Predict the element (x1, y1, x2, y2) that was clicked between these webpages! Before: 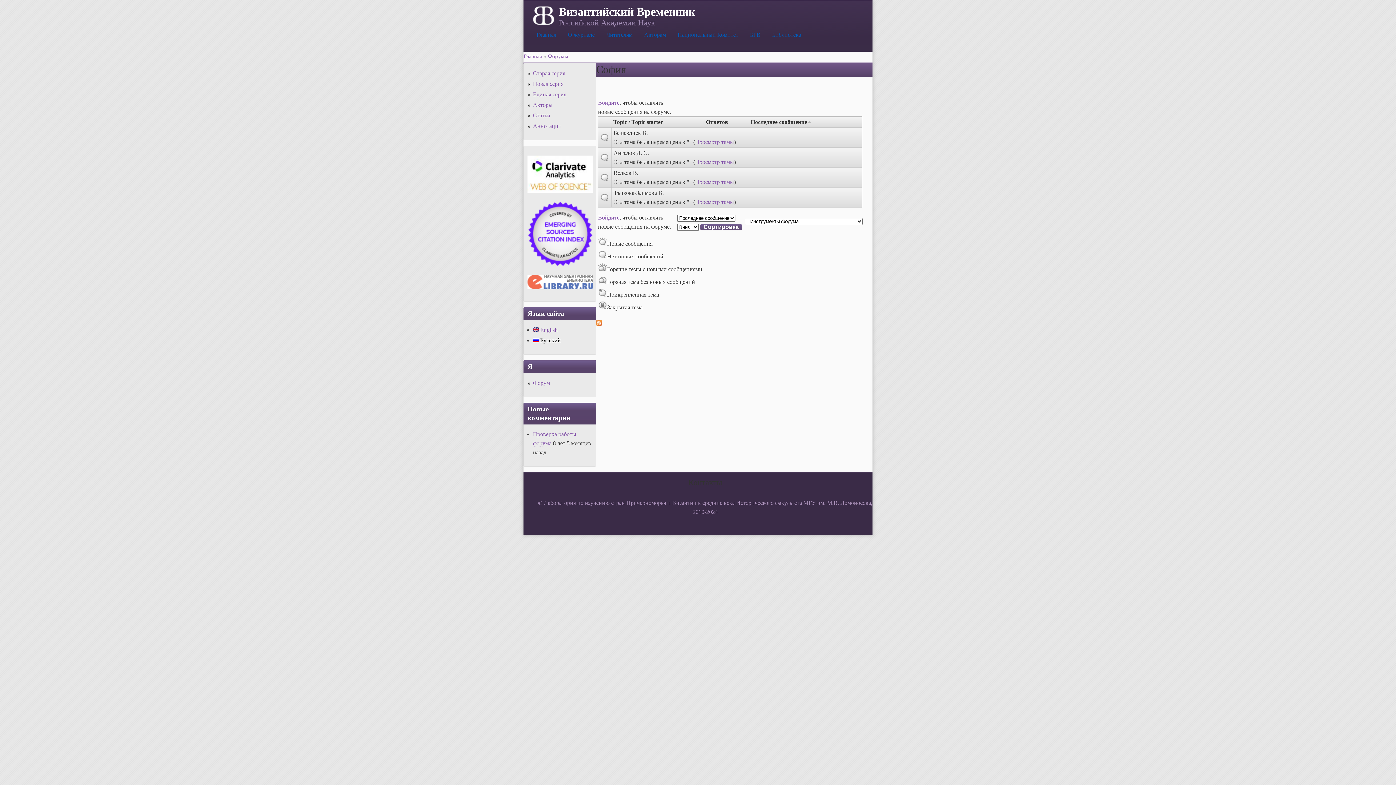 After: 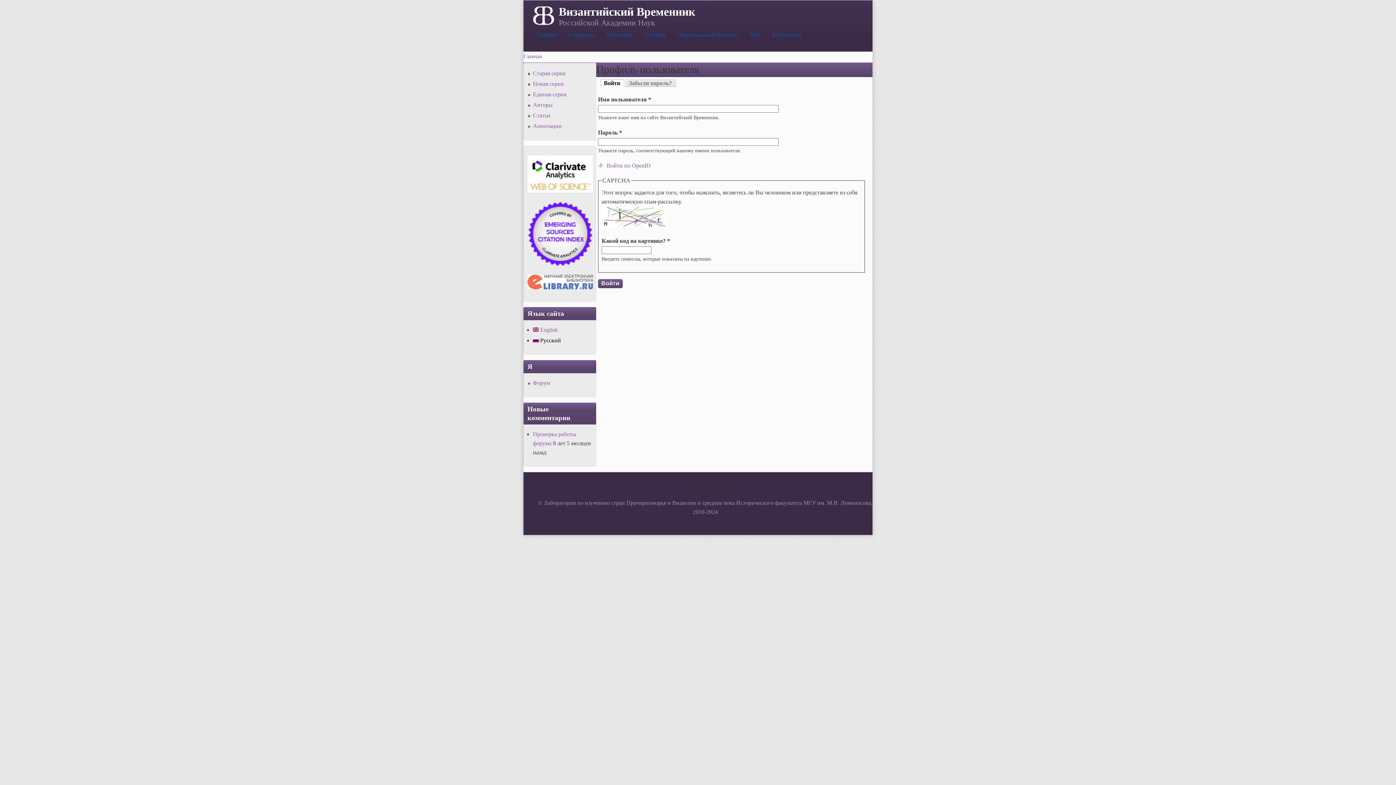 Action: label: Войдите bbox: (598, 99, 619, 105)